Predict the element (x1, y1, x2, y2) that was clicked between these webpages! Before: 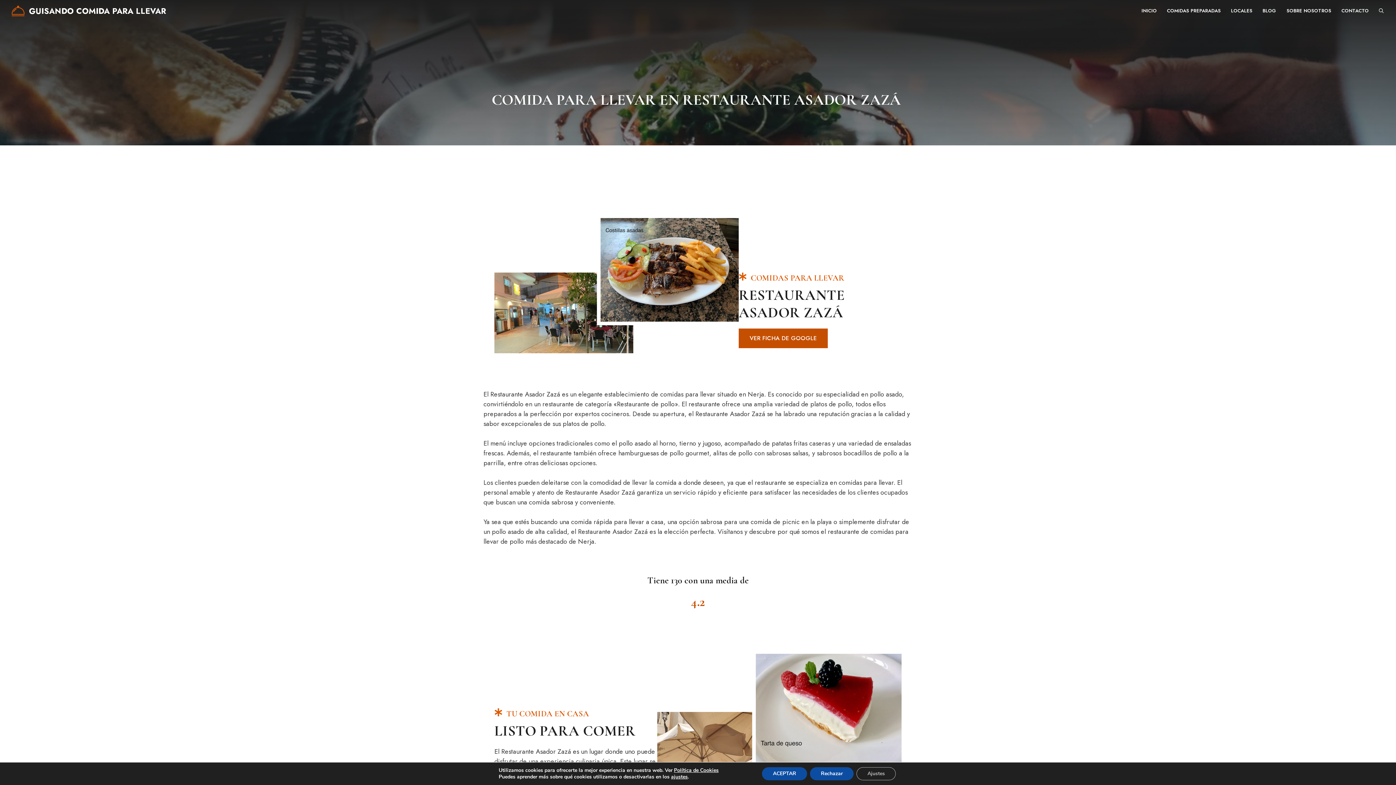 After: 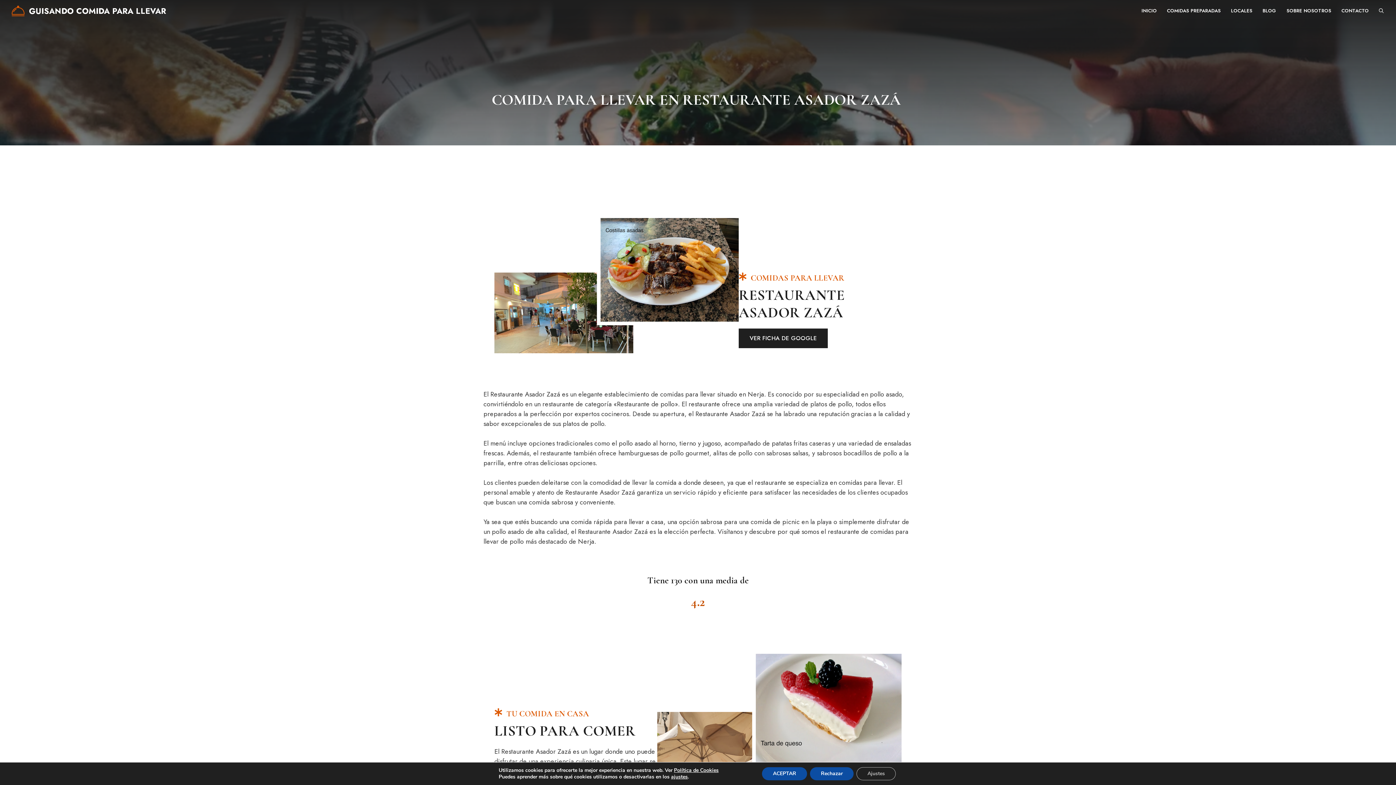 Action: label: VER FICHA DE GOOGLE bbox: (738, 328, 828, 348)